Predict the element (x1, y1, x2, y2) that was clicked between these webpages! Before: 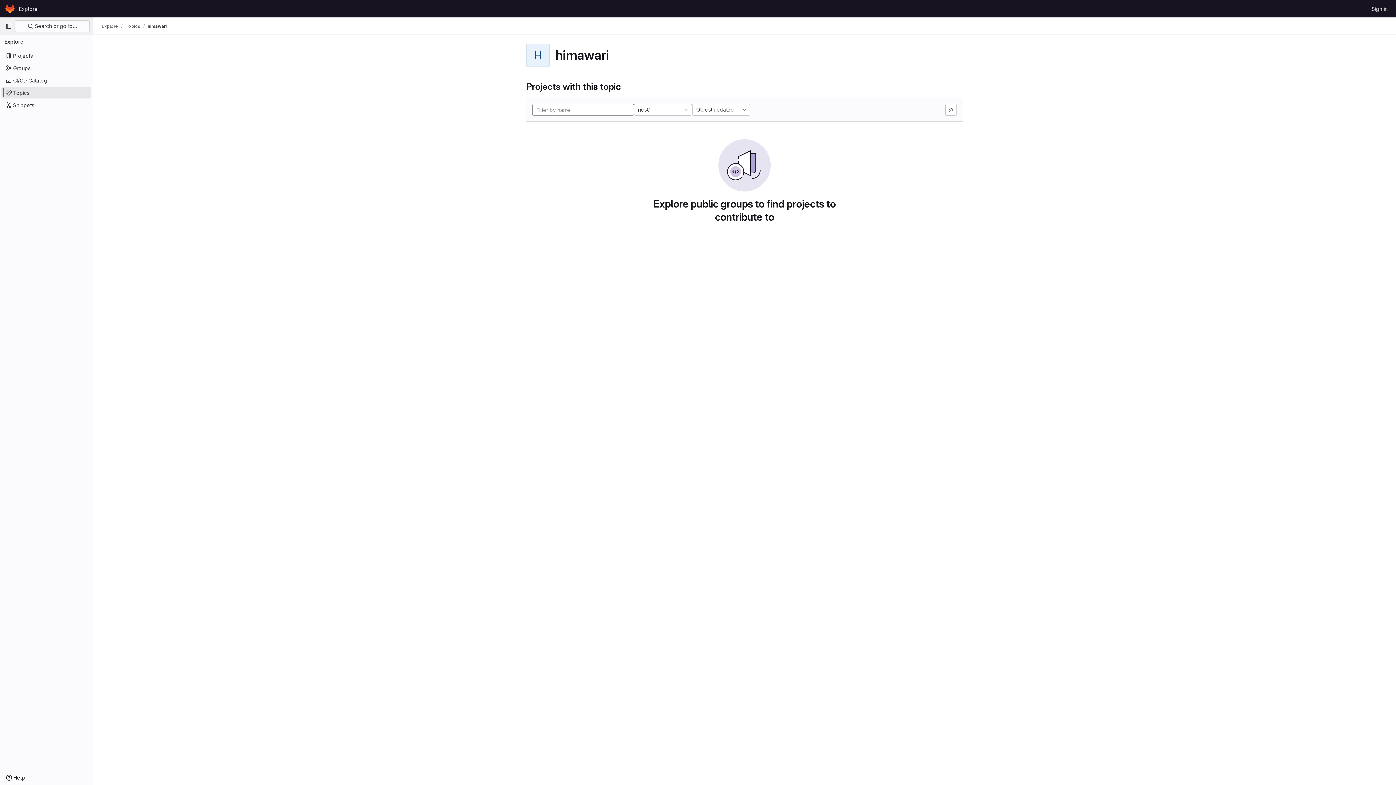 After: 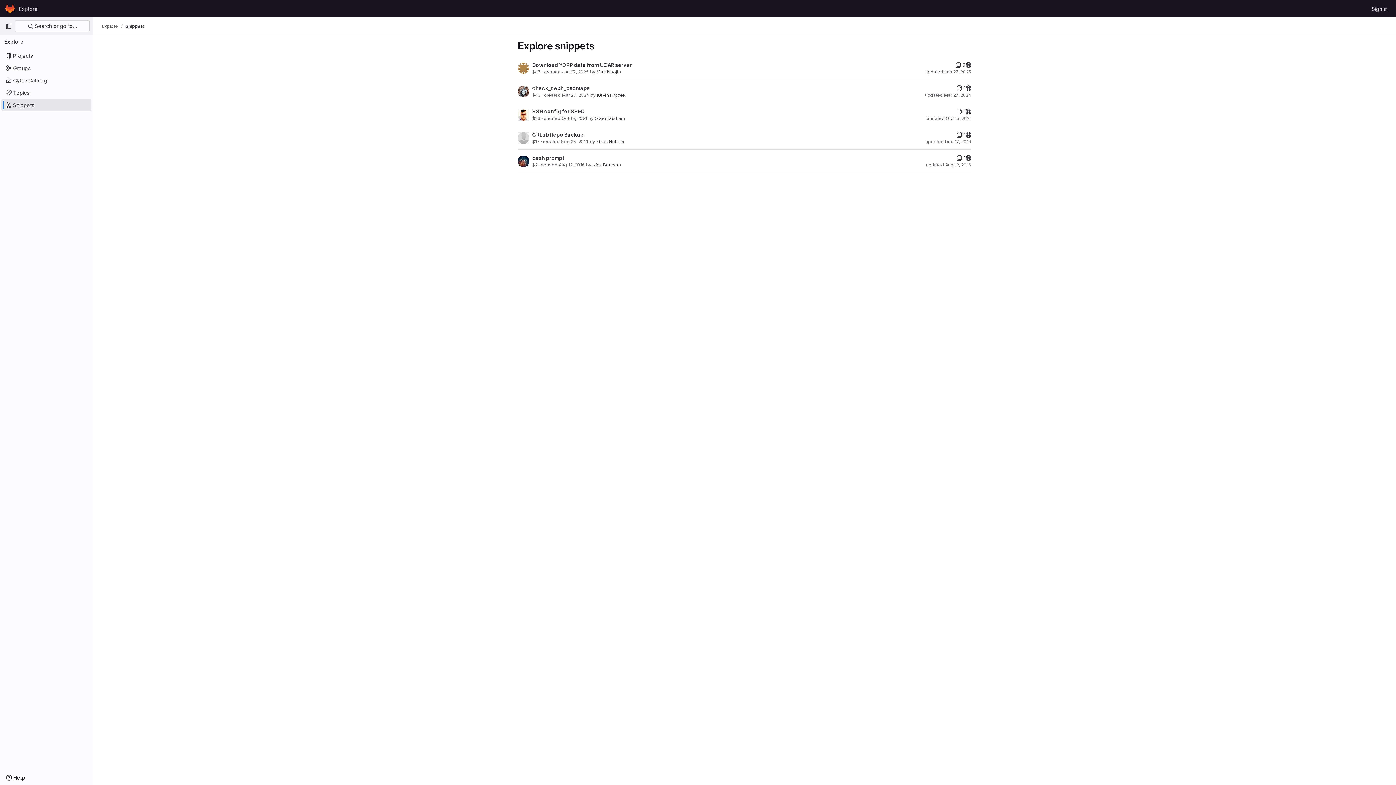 Action: bbox: (1, 99, 91, 110) label: Snippets